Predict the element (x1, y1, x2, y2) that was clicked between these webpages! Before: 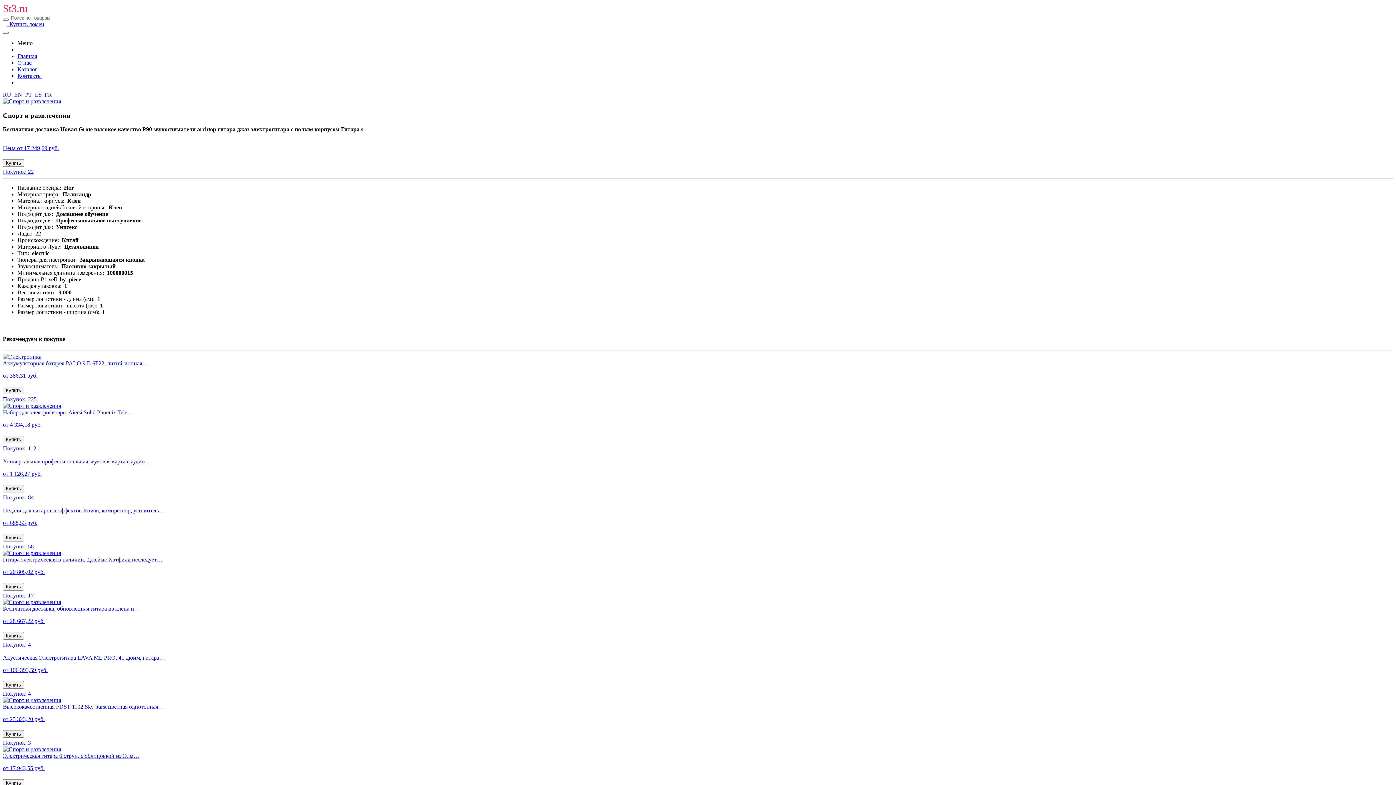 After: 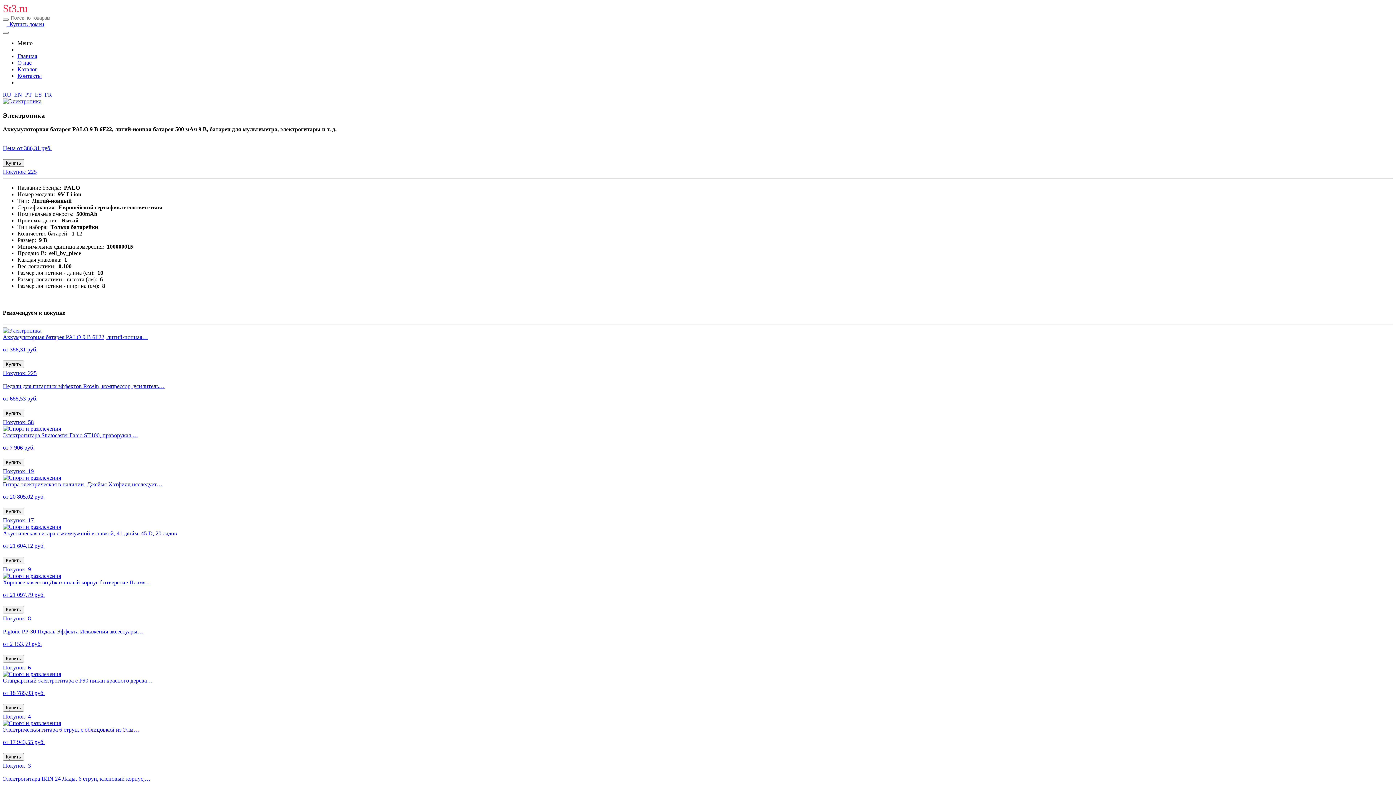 Action: label: Купить bbox: (2, 386, 24, 394)